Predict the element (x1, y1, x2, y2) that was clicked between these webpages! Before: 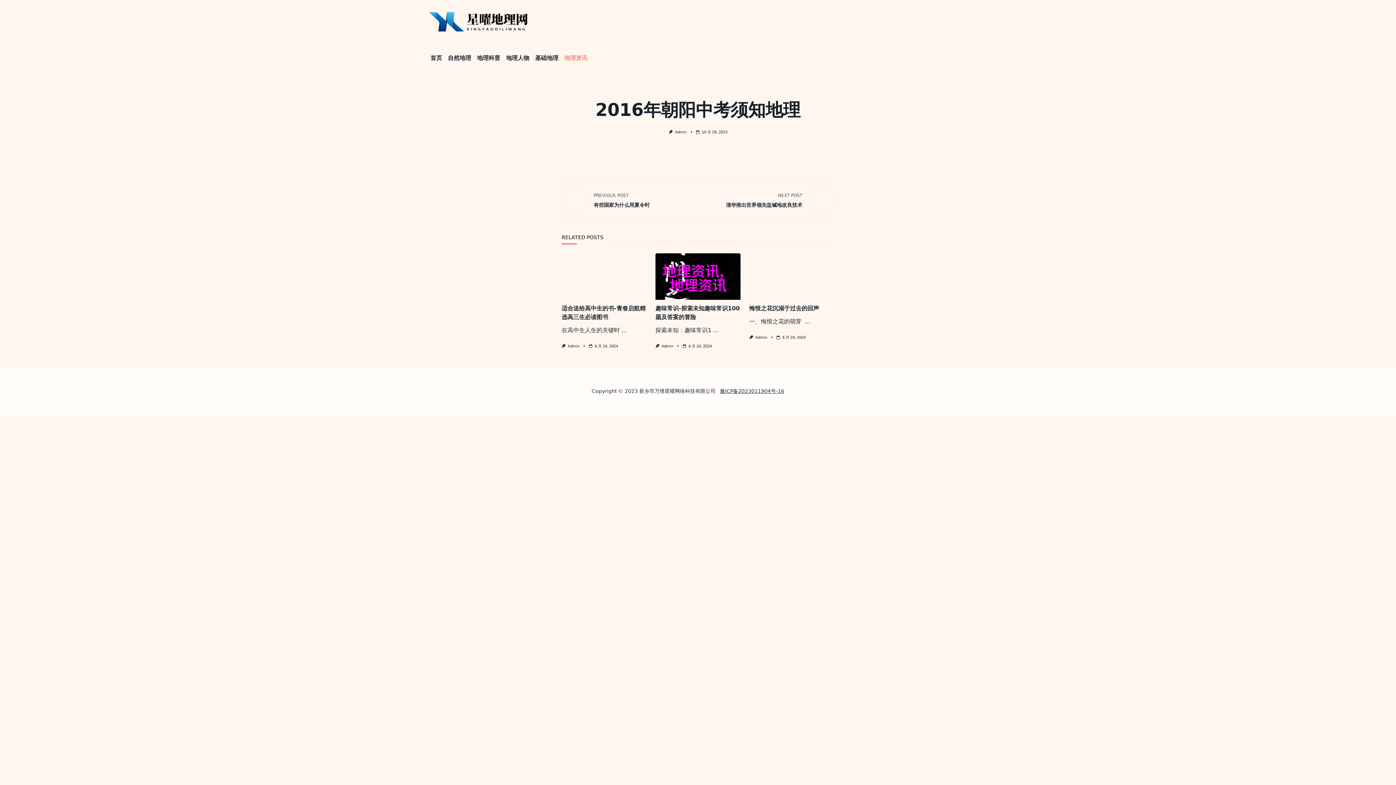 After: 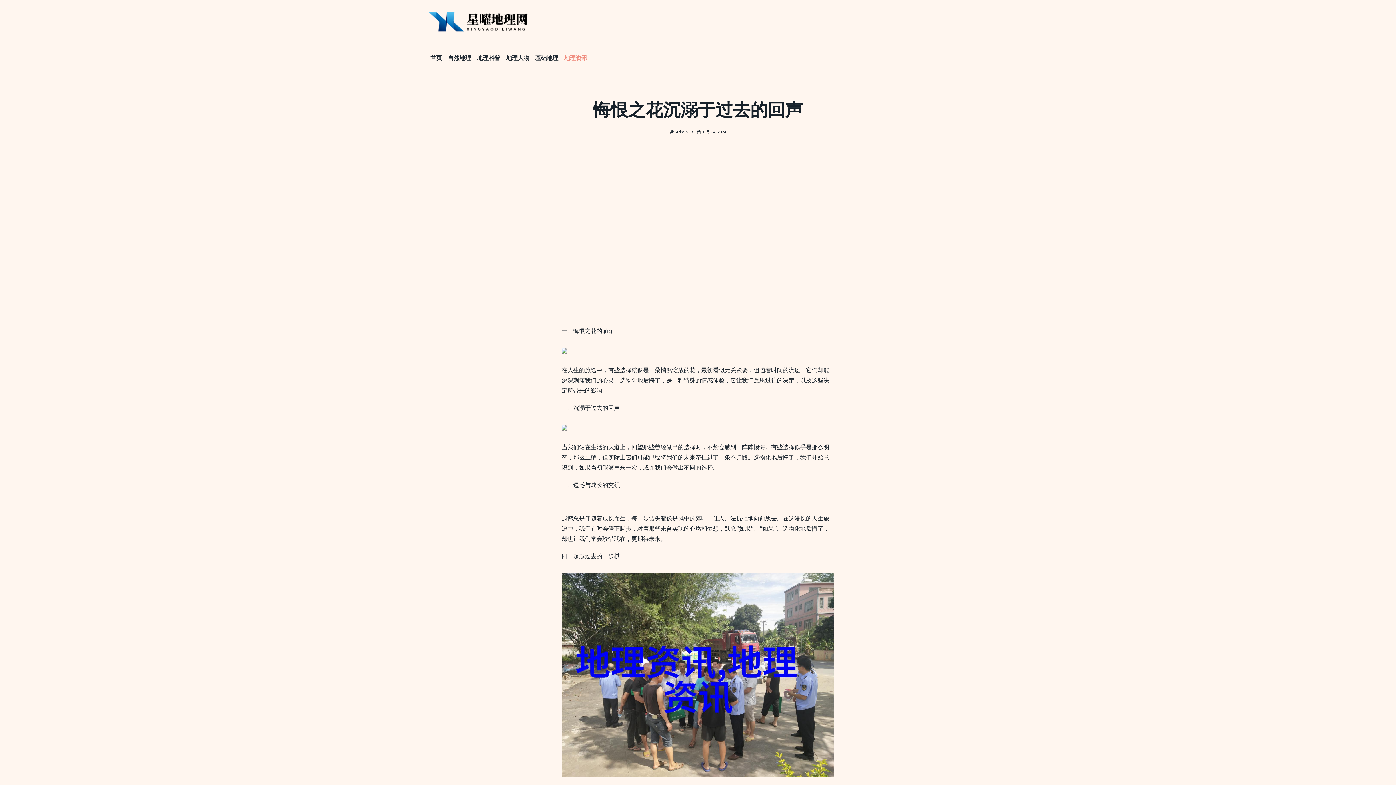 Action: bbox: (749, 253, 834, 299)